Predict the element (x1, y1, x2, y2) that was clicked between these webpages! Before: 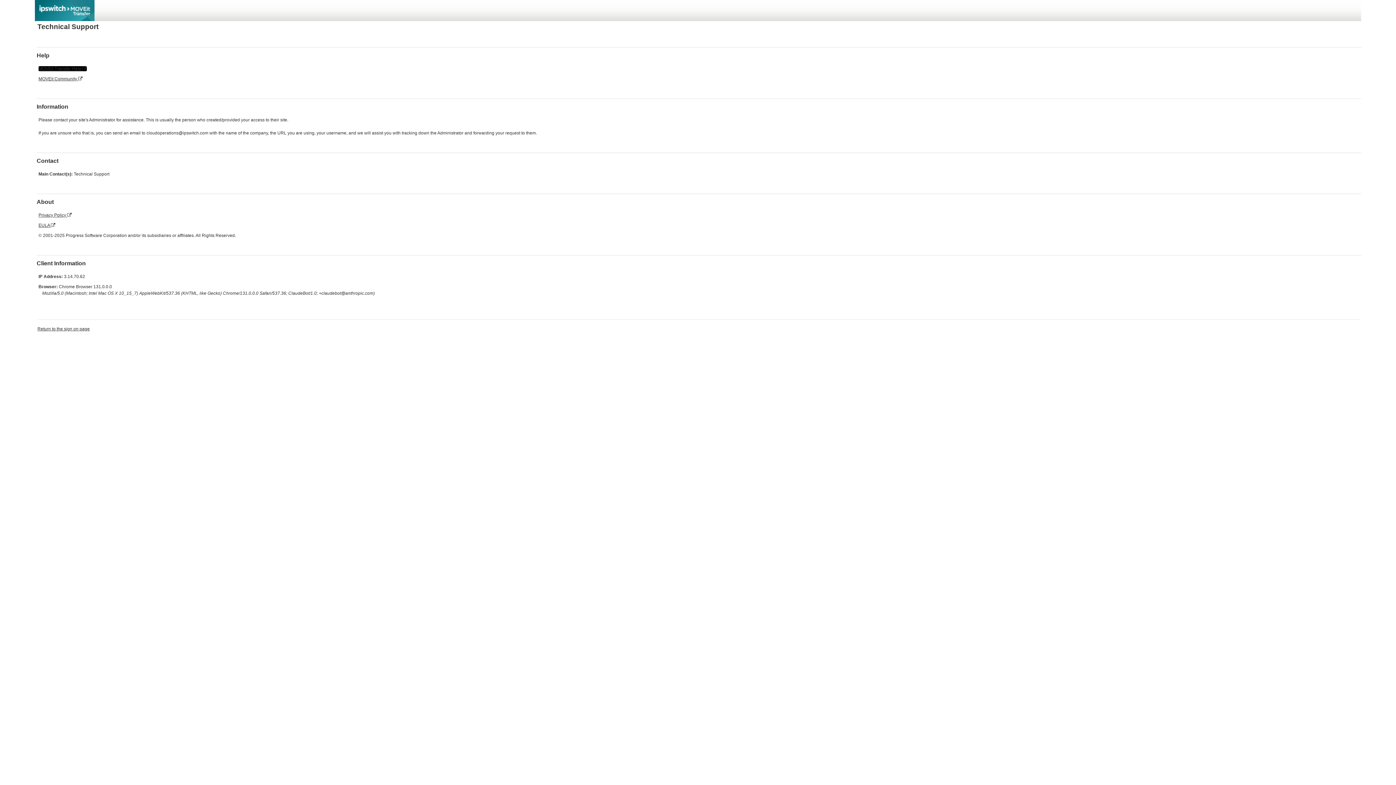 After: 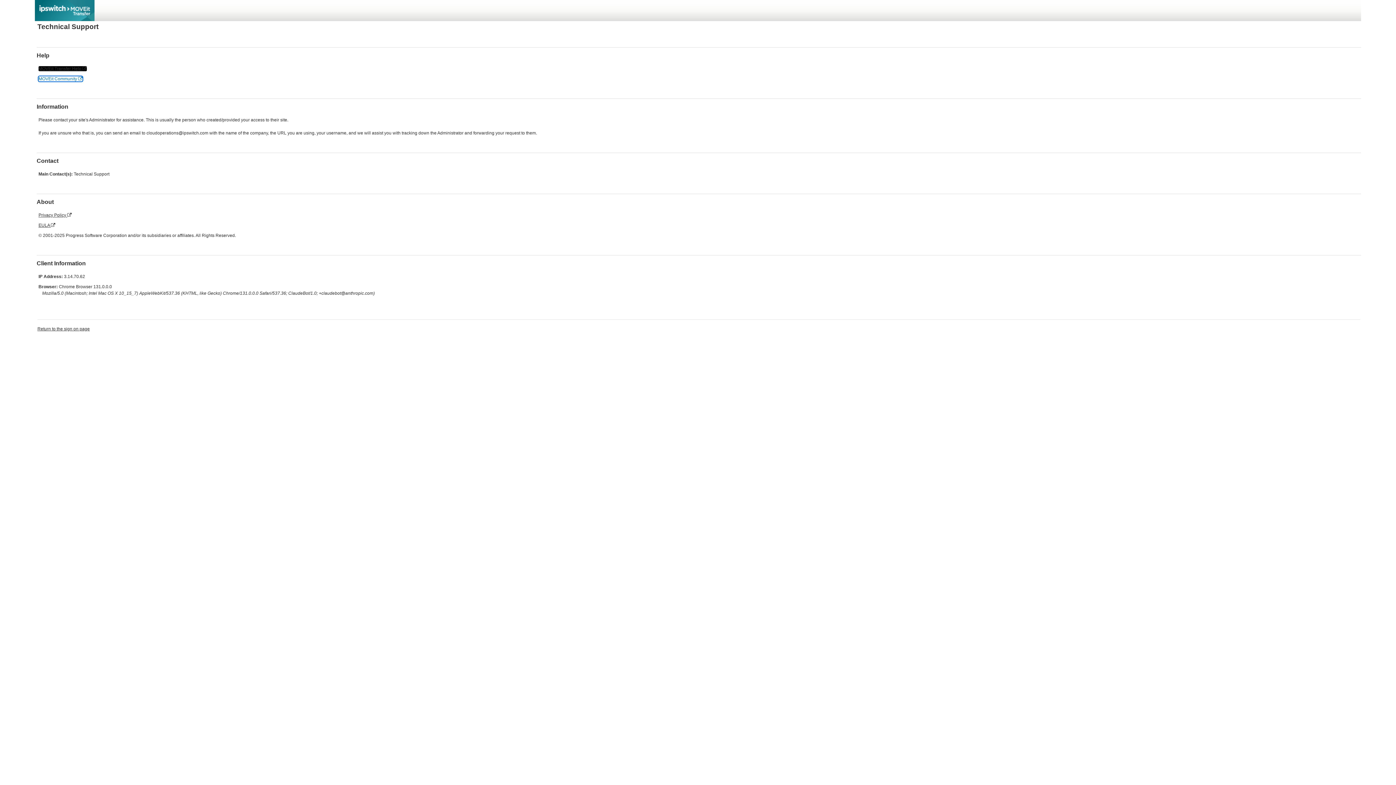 Action: bbox: (38, 76, 82, 81) label: MOVEit Community 